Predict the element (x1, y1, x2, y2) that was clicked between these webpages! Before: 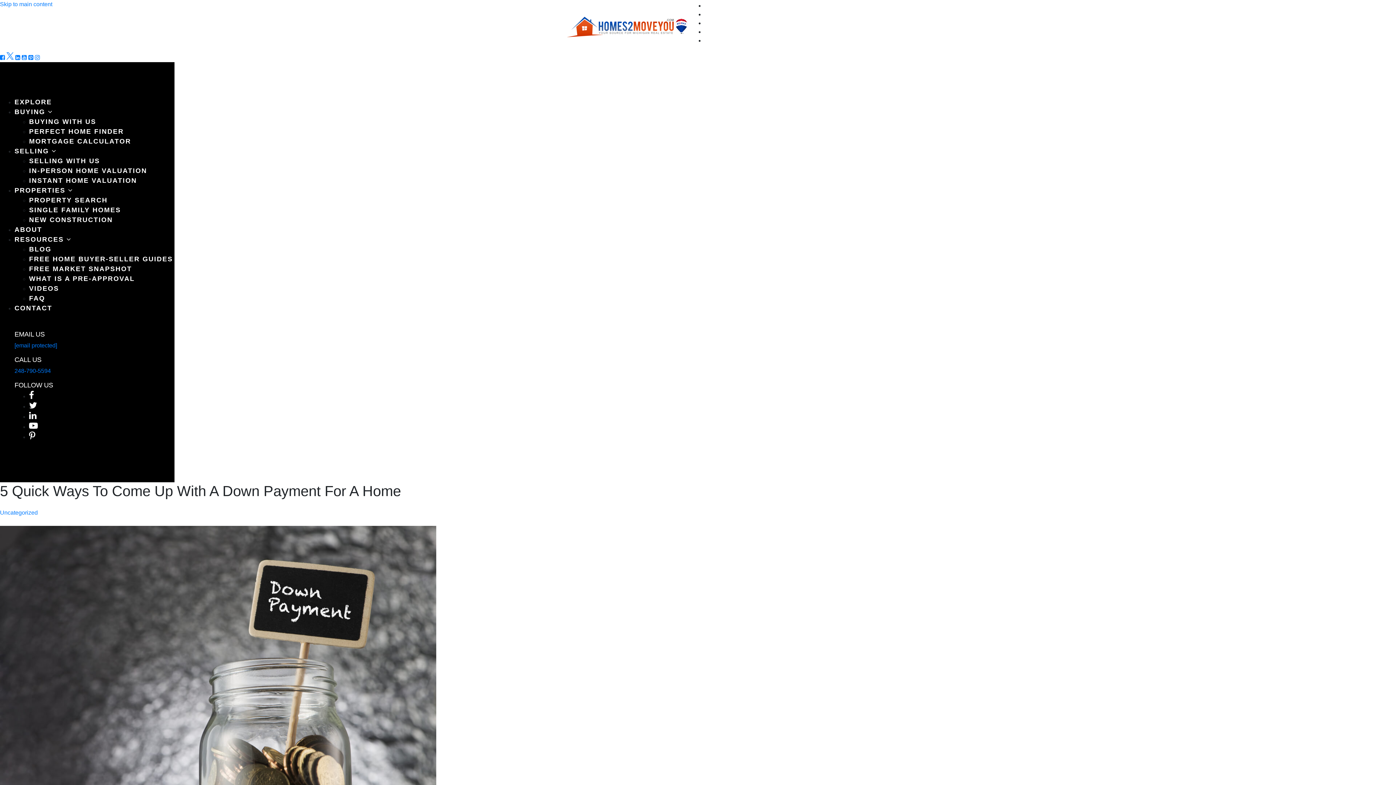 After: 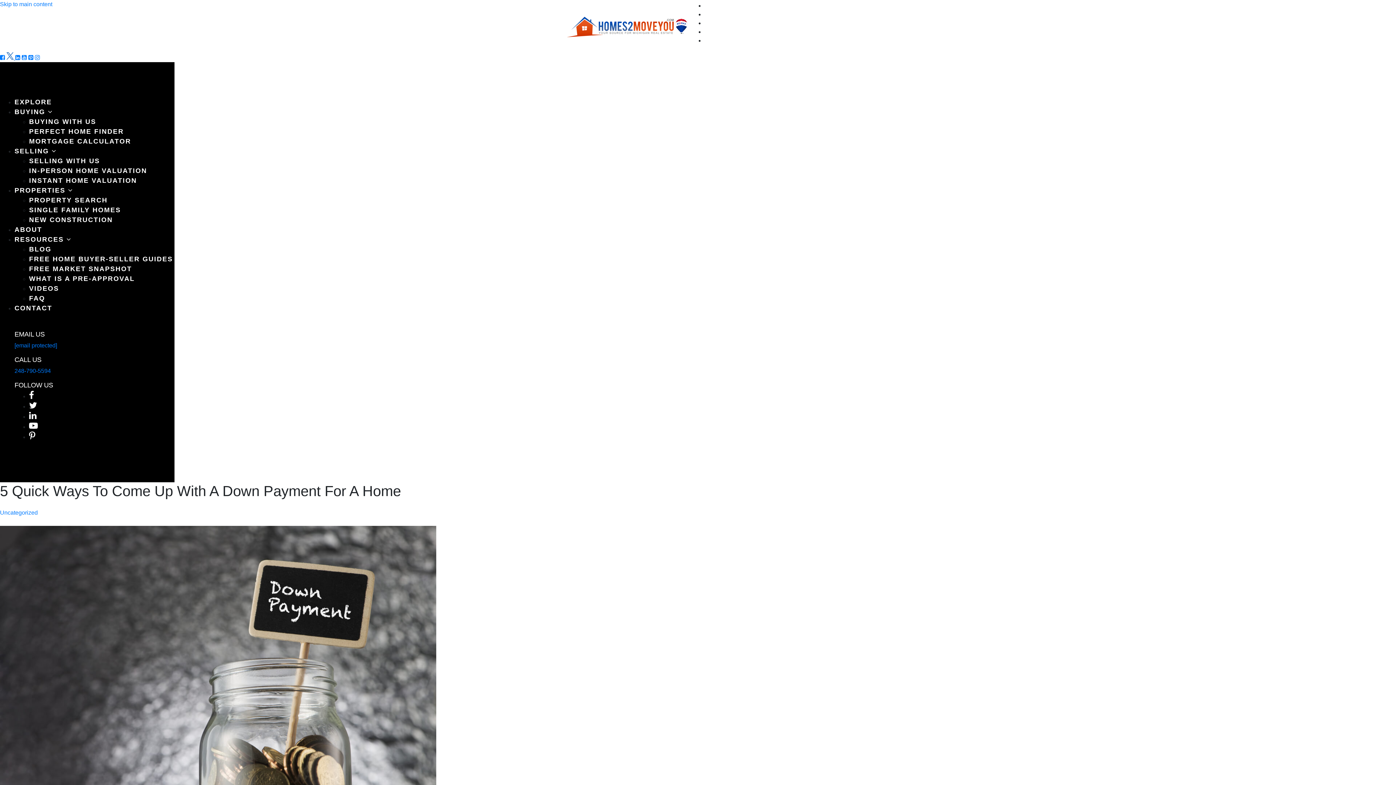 Action: bbox: (6, 54, 15, 60) label: X